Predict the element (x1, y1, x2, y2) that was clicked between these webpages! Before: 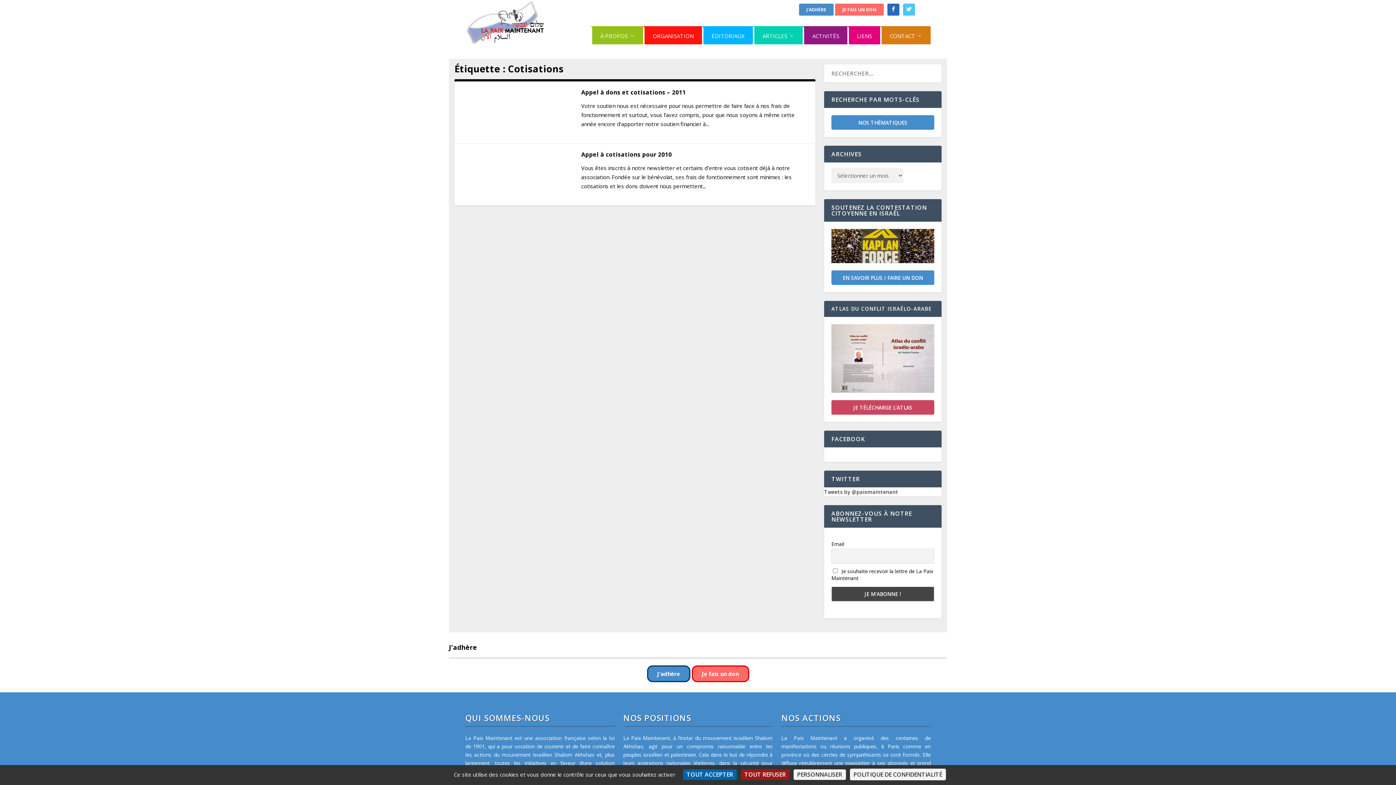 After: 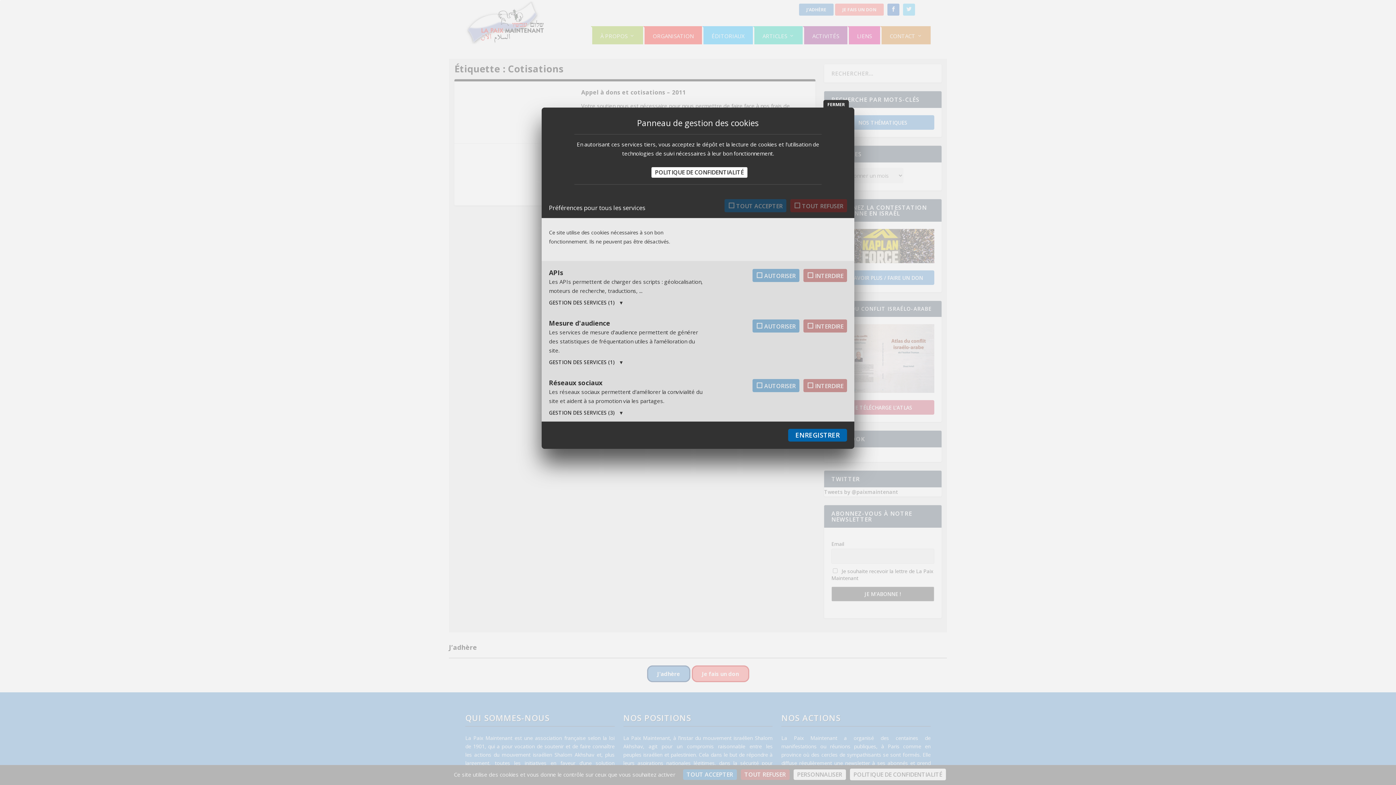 Action: bbox: (793, 769, 846, 780) label: Personnaliser (fenêtre modale)